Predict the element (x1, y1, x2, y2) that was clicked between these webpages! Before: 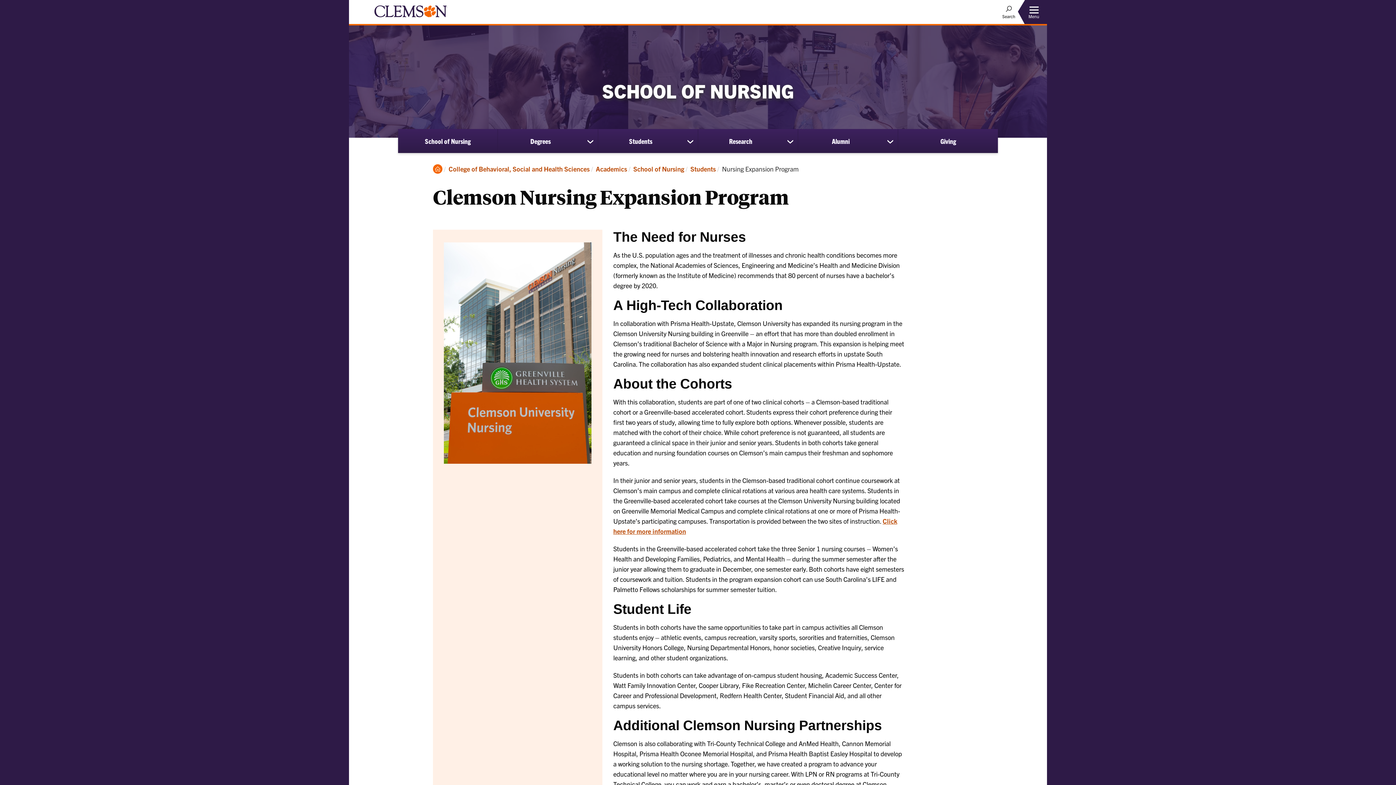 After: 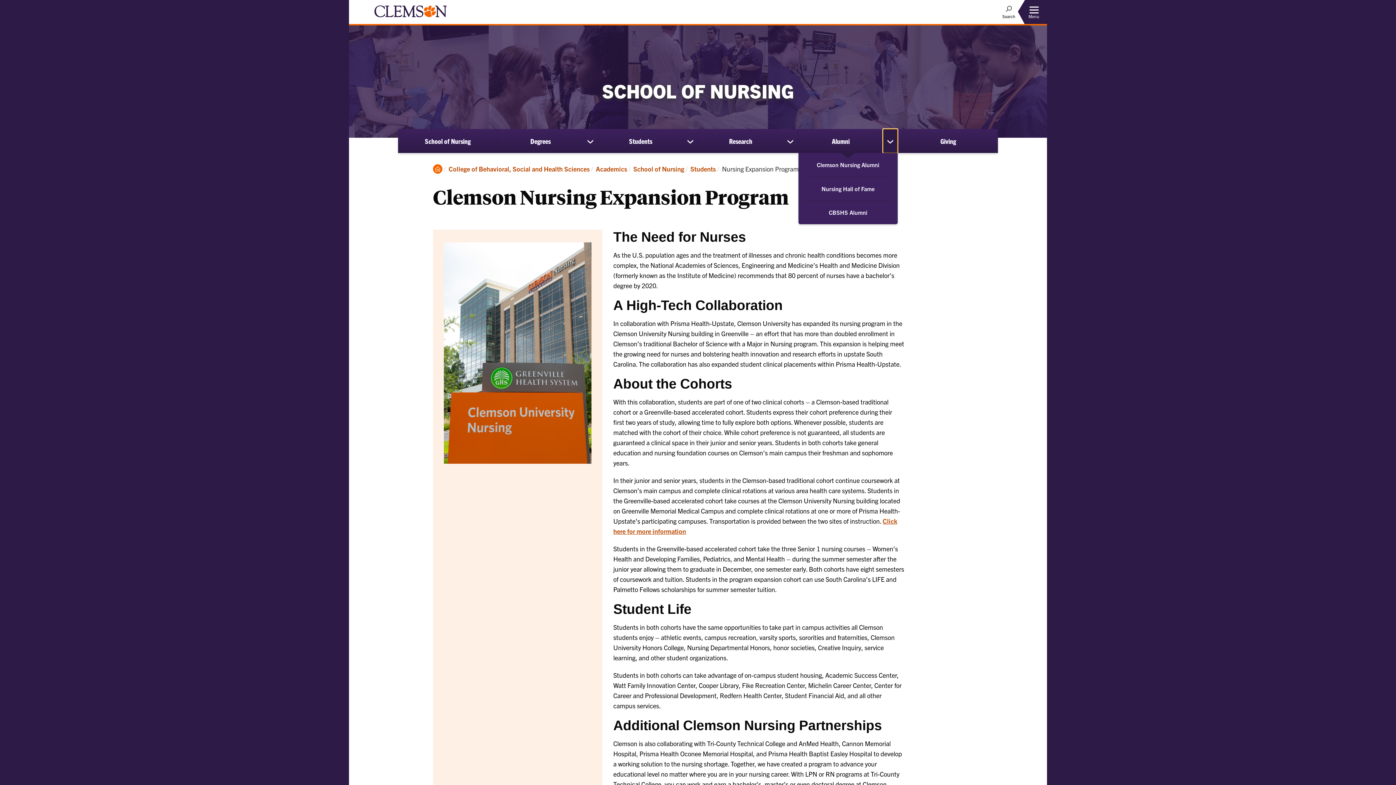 Action: bbox: (883, 129, 897, 152) label: show submenu for Alumni